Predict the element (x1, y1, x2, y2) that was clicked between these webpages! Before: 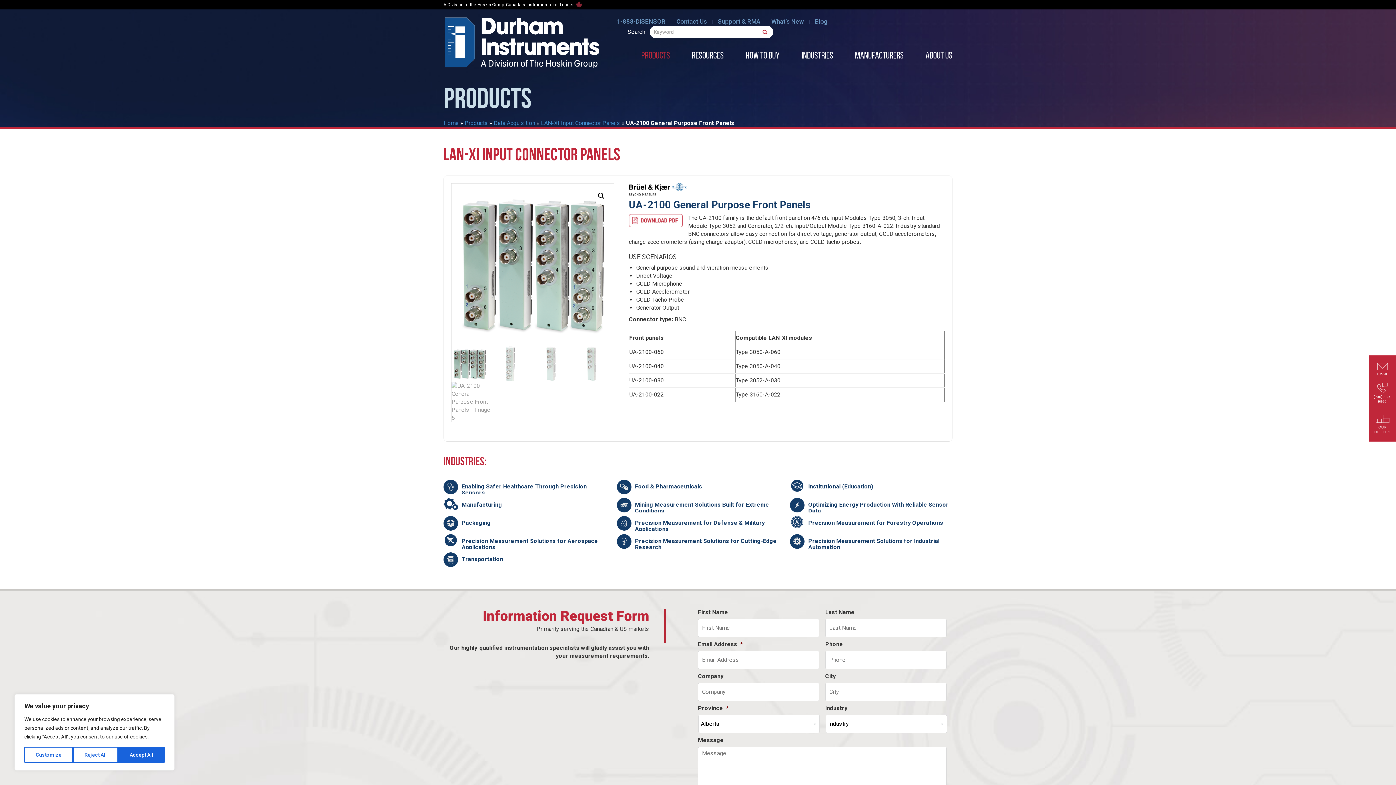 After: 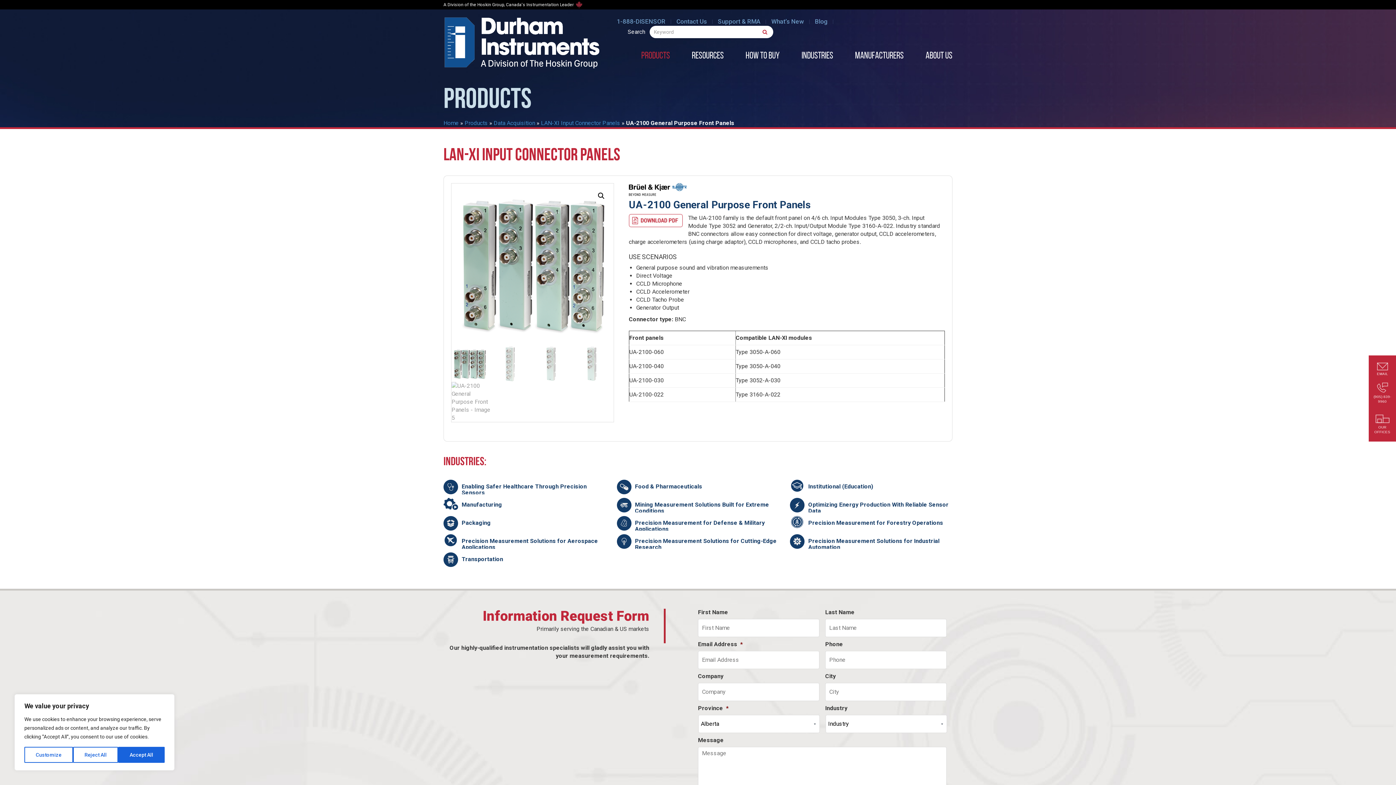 Action: bbox: (616, 17, 665, 25) label: 1-888-DISENSOR